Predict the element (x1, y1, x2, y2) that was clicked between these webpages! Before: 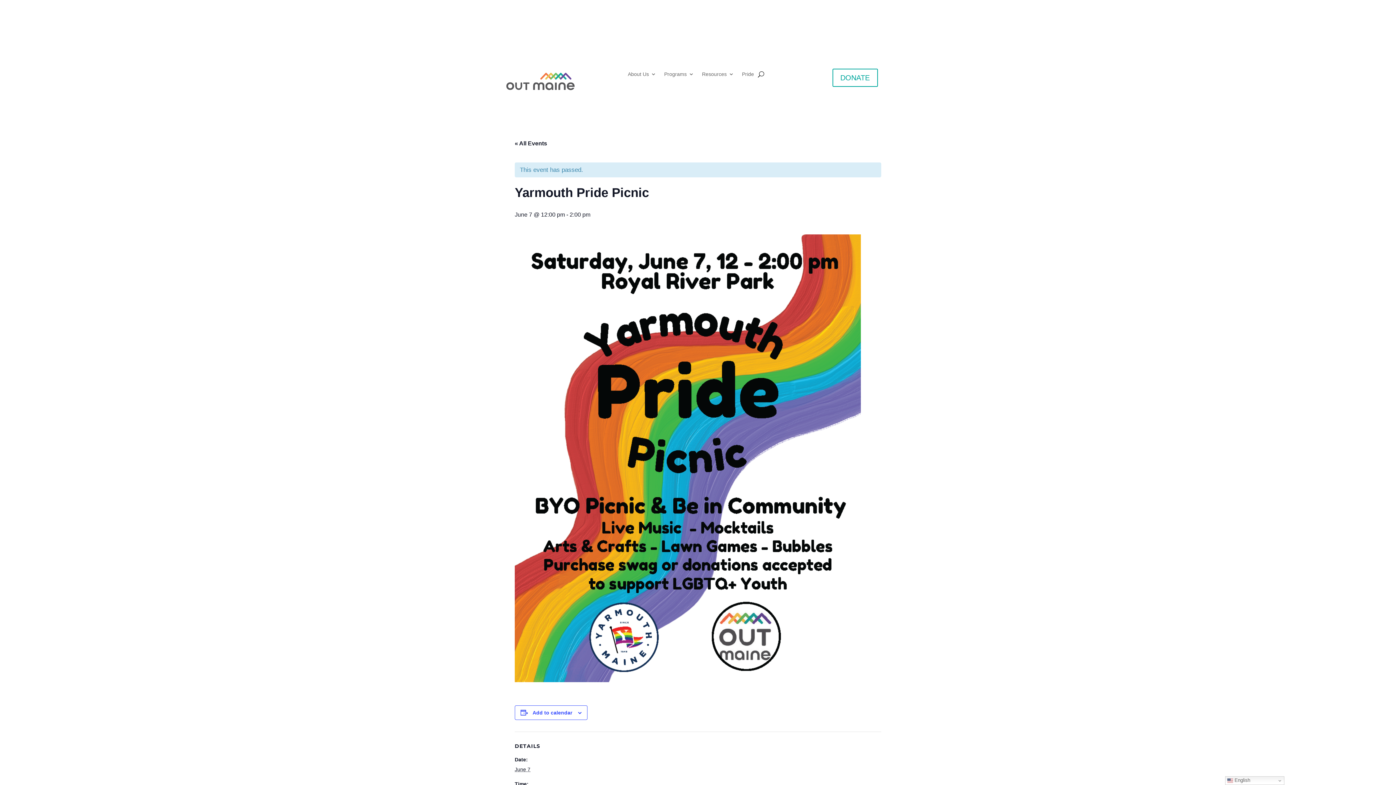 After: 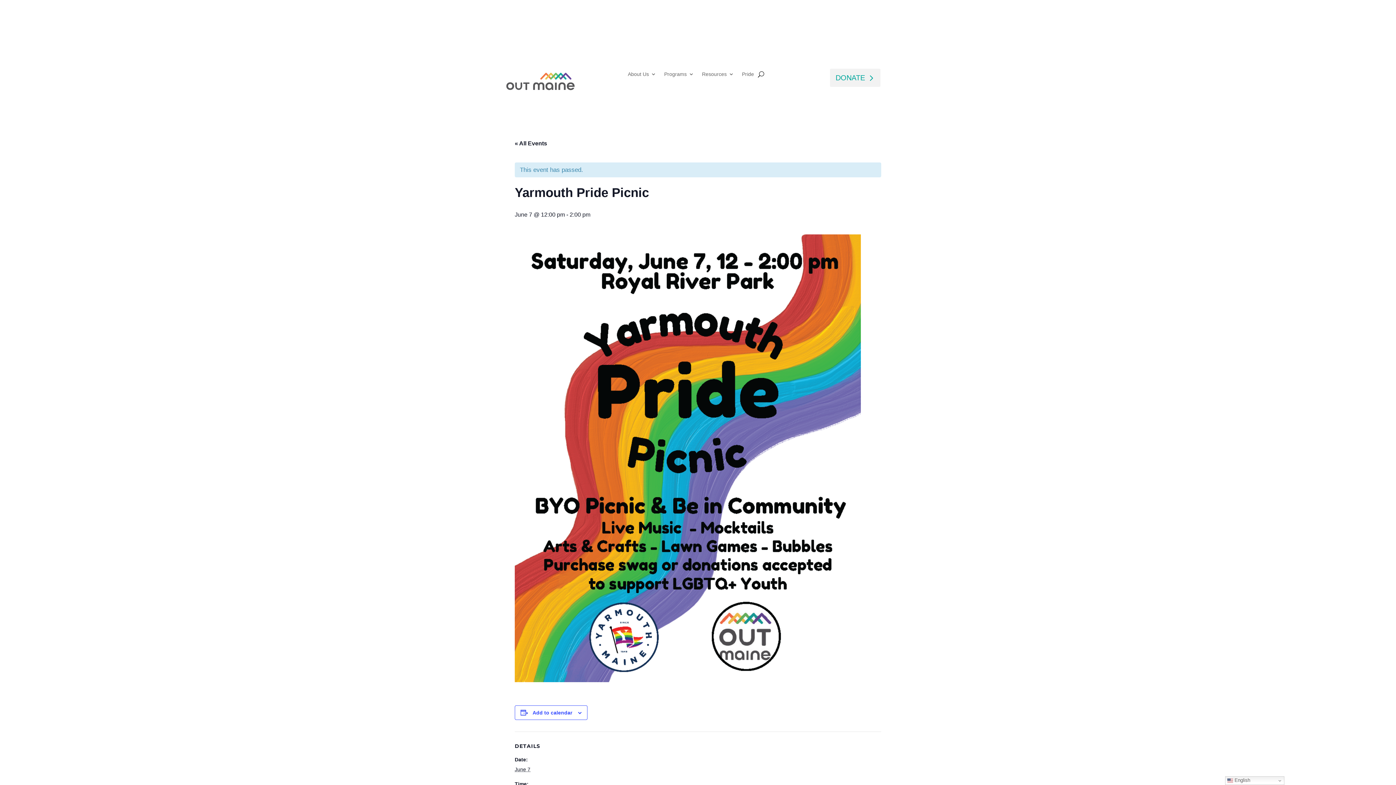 Action: label: DONATE bbox: (832, 68, 878, 86)